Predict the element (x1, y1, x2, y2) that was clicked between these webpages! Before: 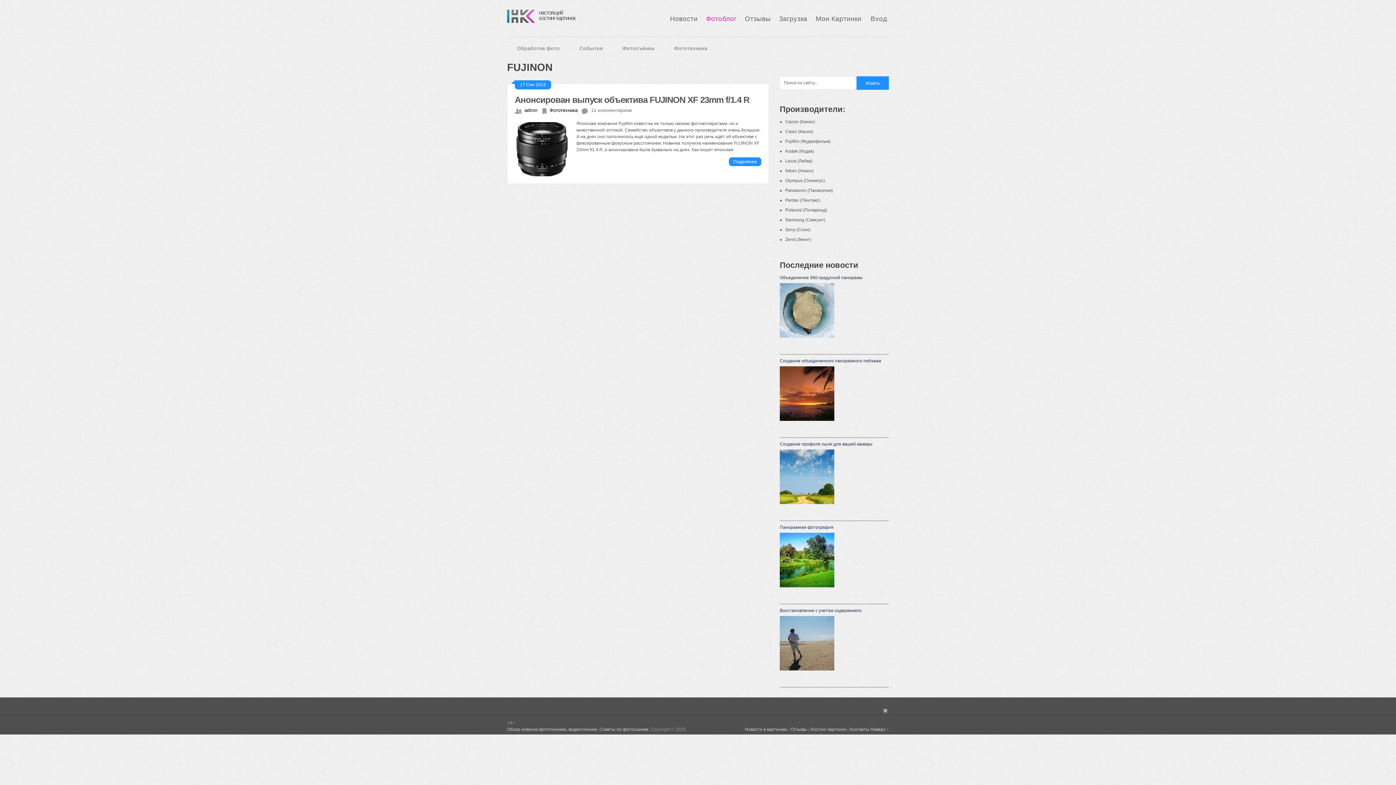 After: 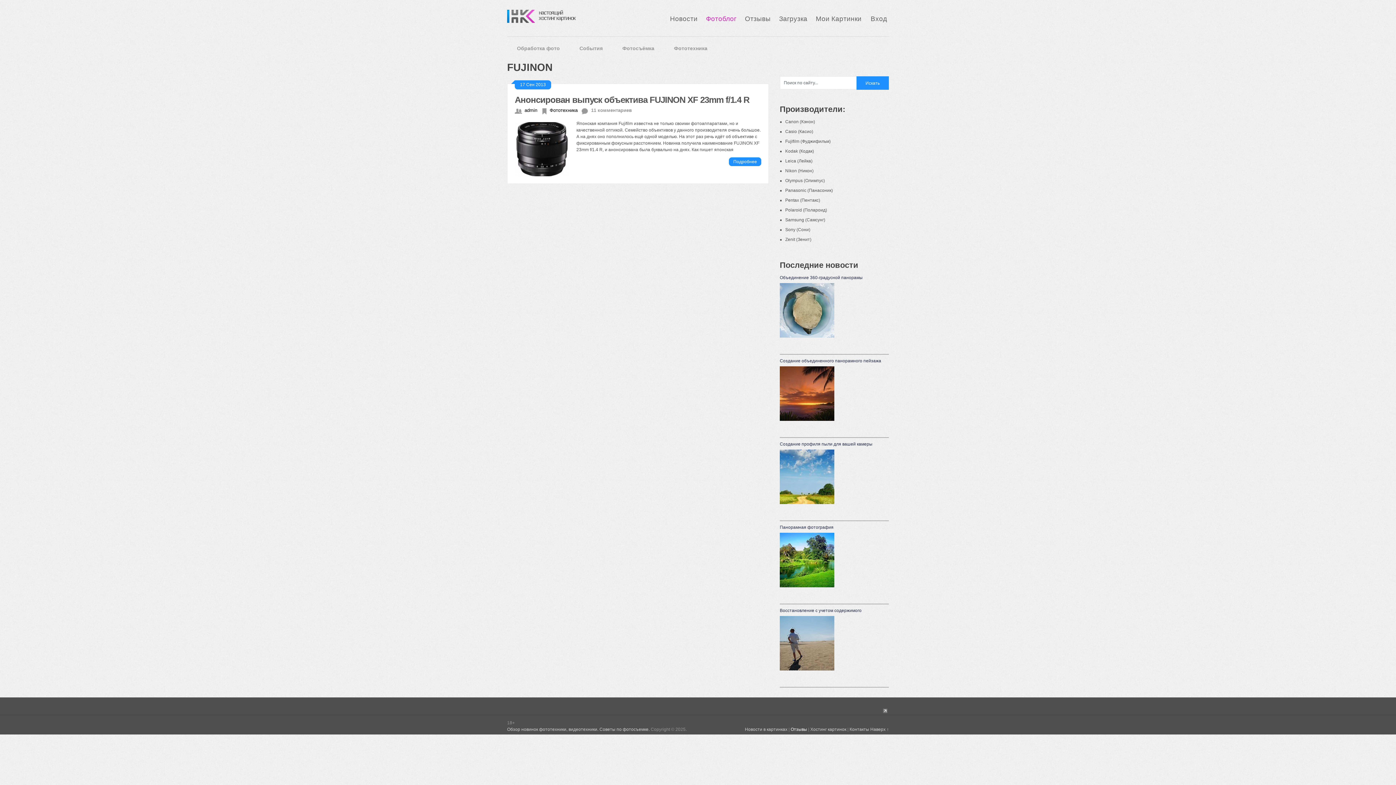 Action: bbox: (790, 727, 807, 732) label: Отзывы